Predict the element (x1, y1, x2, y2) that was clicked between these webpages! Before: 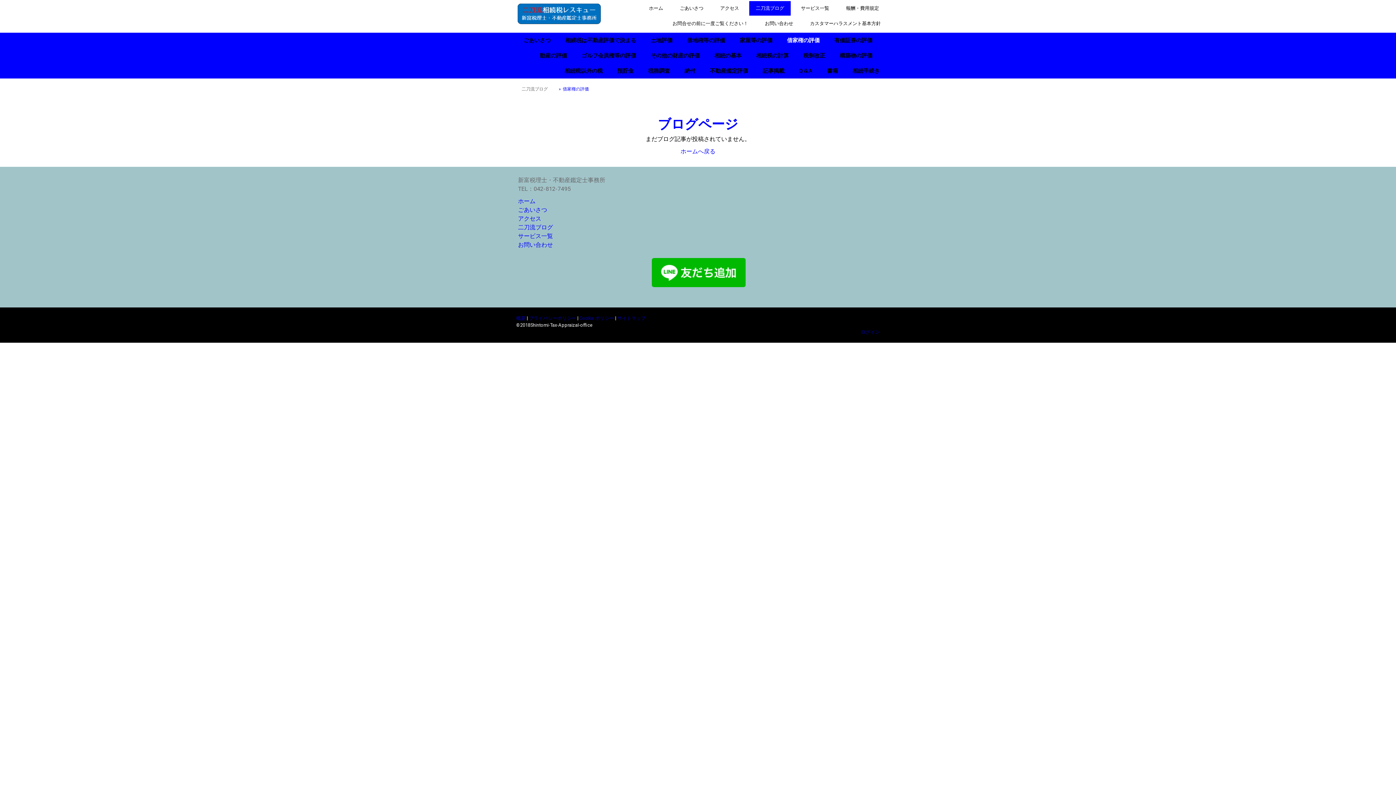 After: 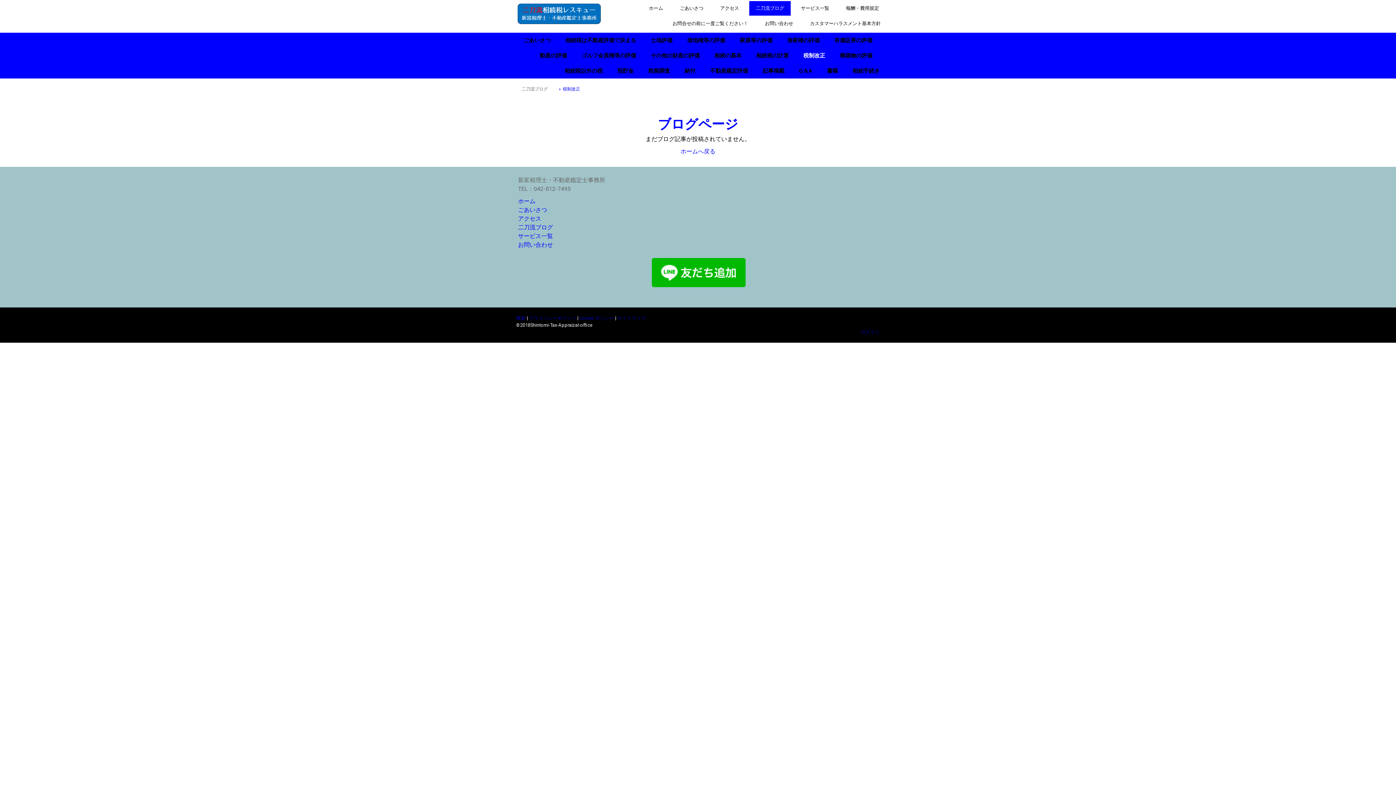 Action: bbox: (796, 48, 832, 63) label: 税制改正